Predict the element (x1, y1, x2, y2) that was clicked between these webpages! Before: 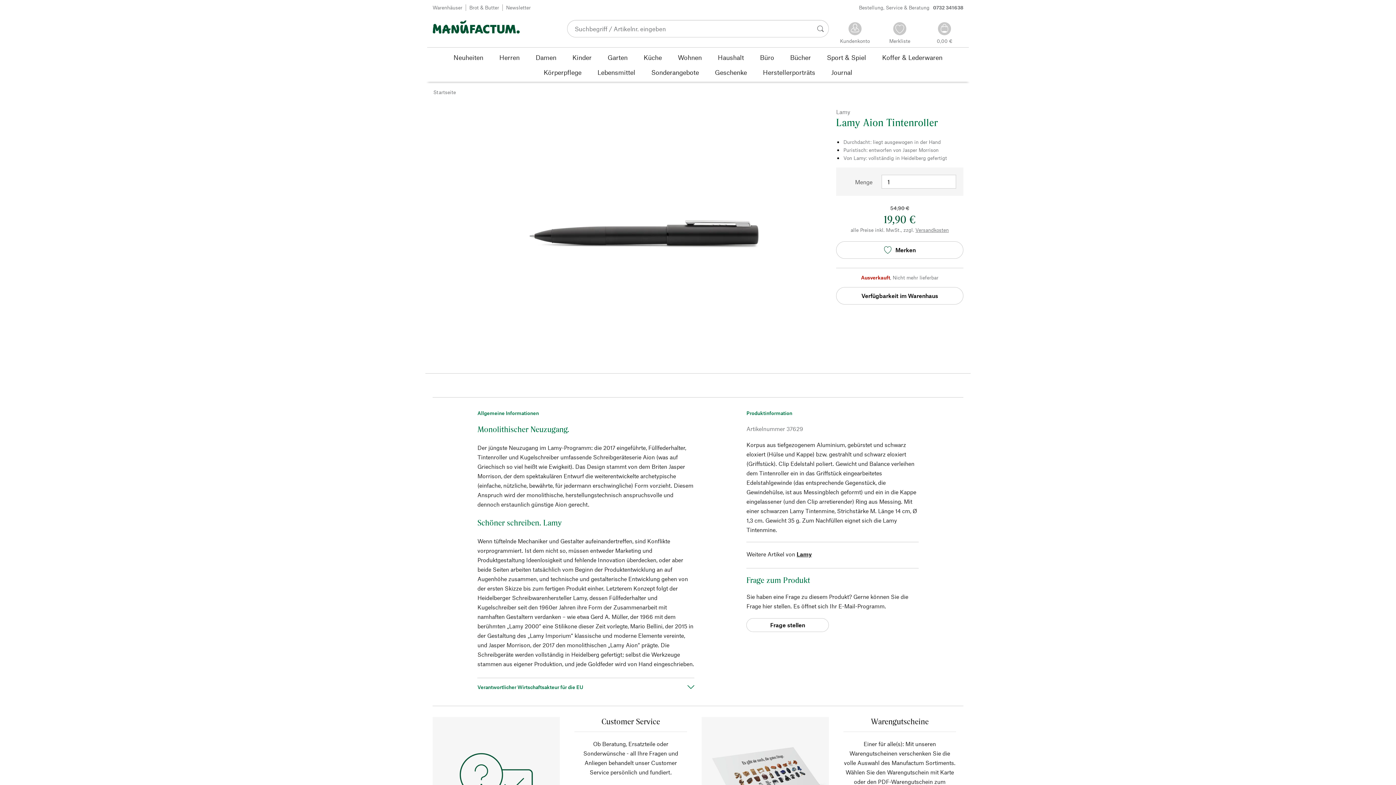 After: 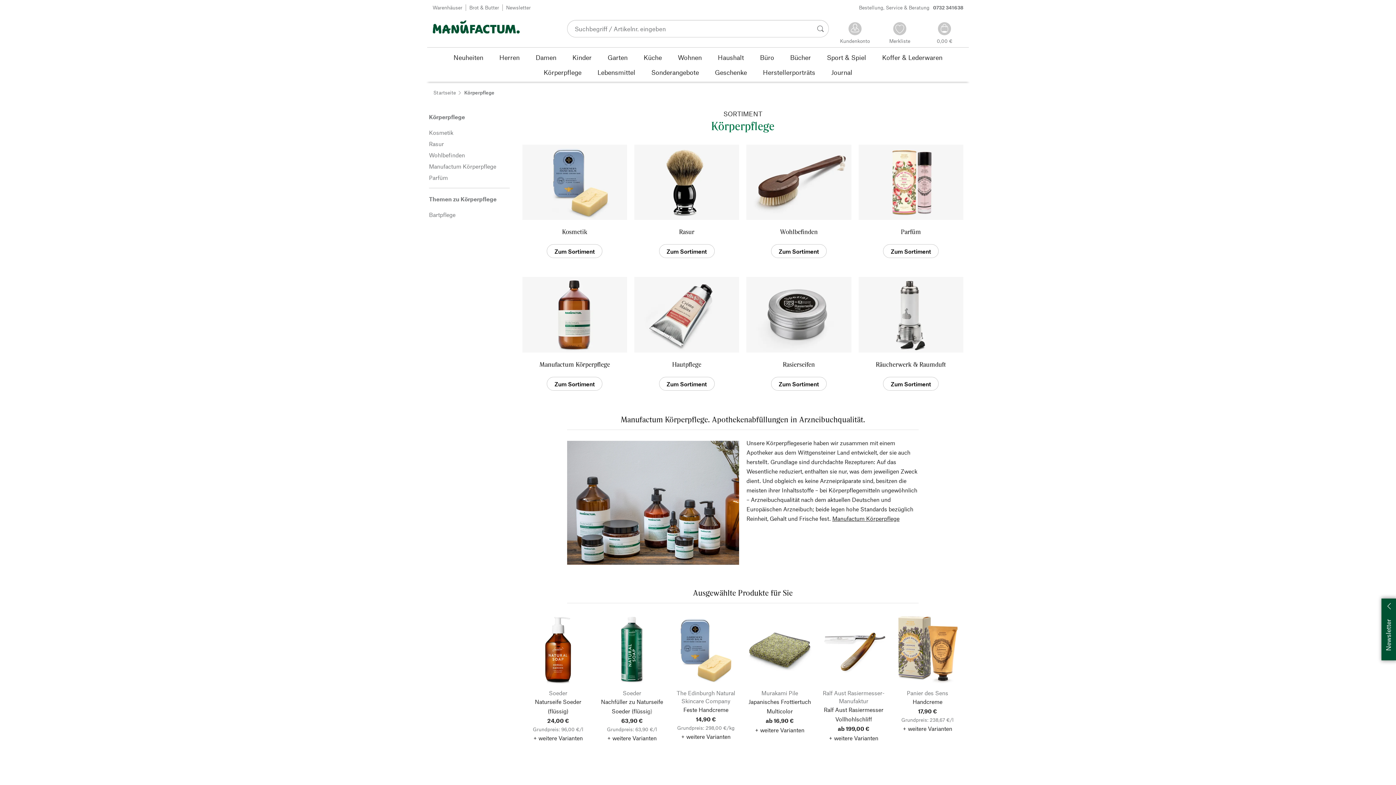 Action: bbox: (535, 64, 589, 79) label: Körperpflege